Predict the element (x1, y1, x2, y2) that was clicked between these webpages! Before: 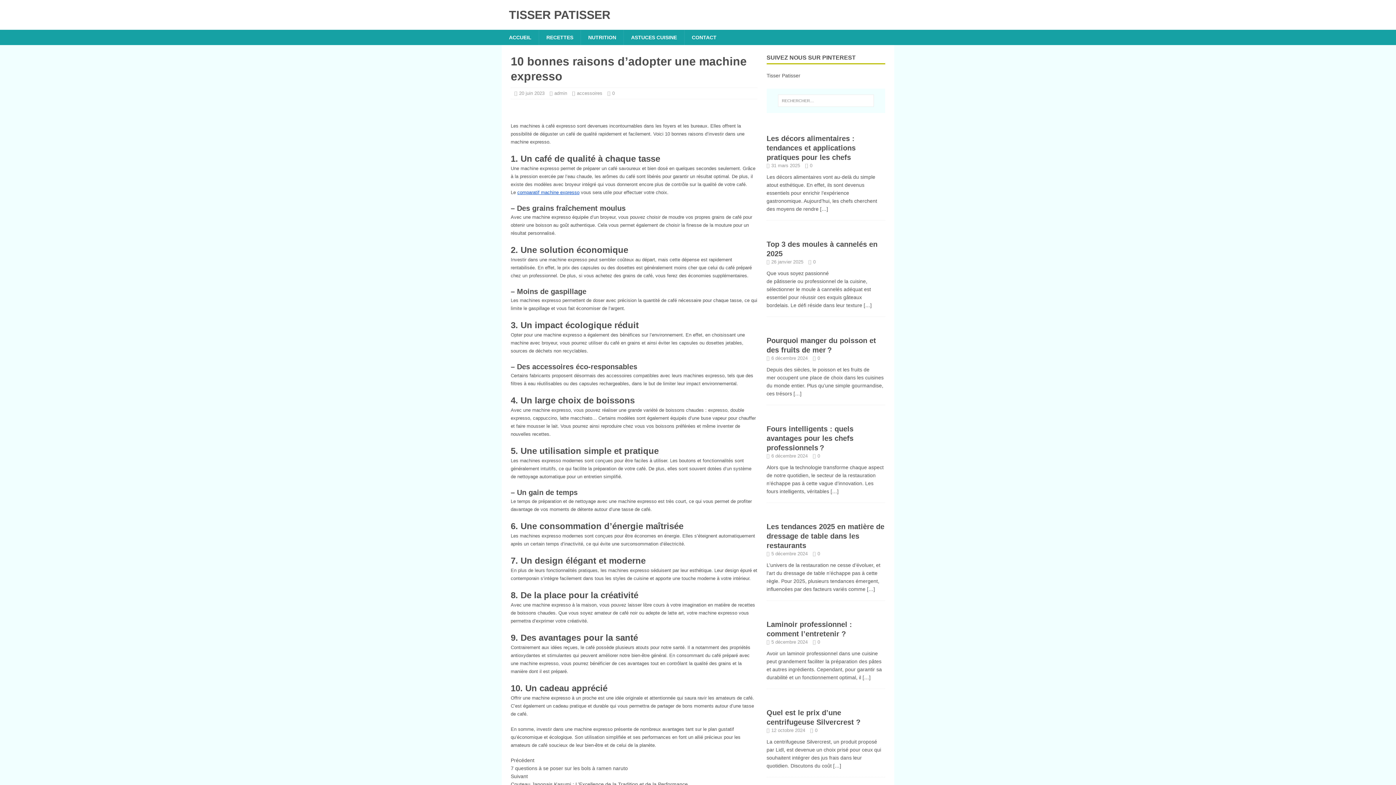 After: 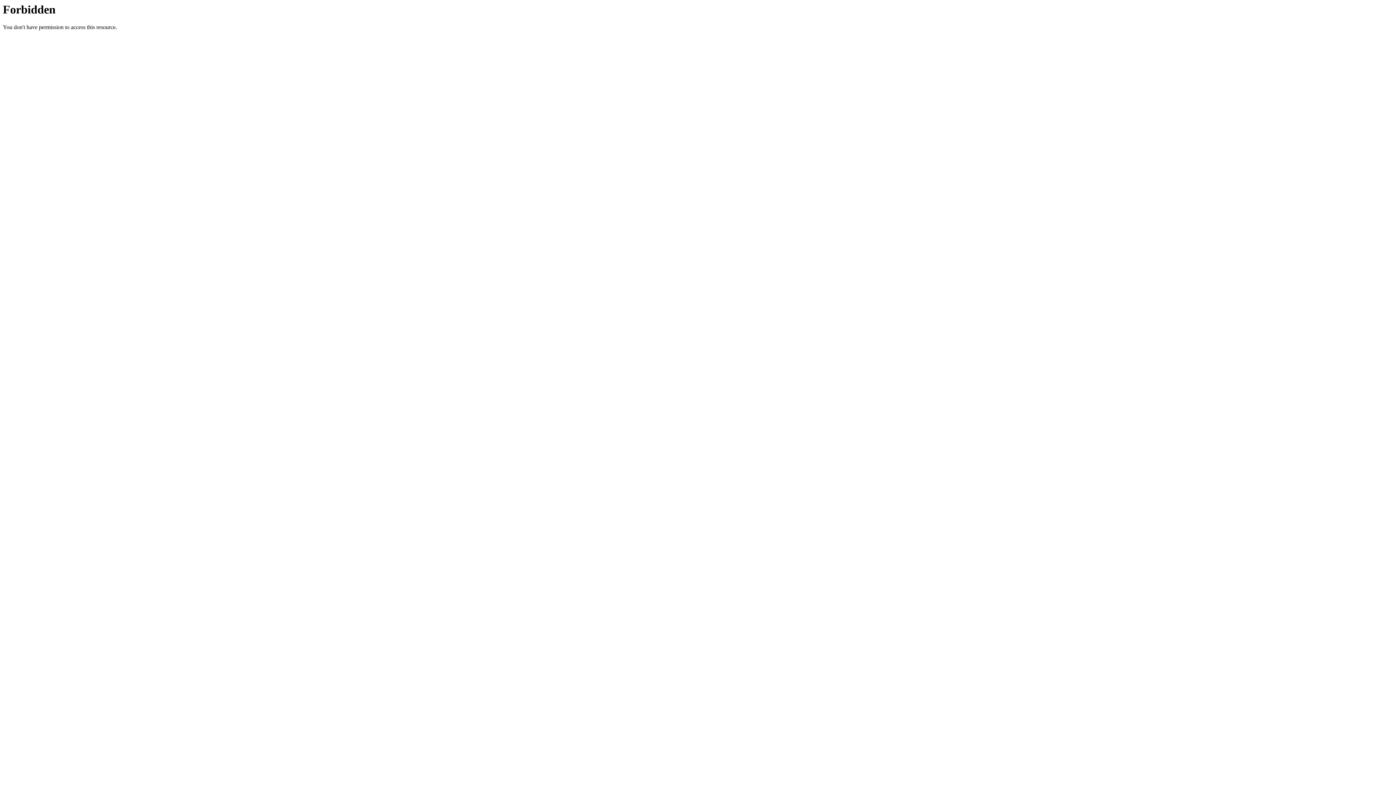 Action: label: Fours intelligents : quels avantages pour les chefs professionnels ? bbox: (766, 424, 853, 451)